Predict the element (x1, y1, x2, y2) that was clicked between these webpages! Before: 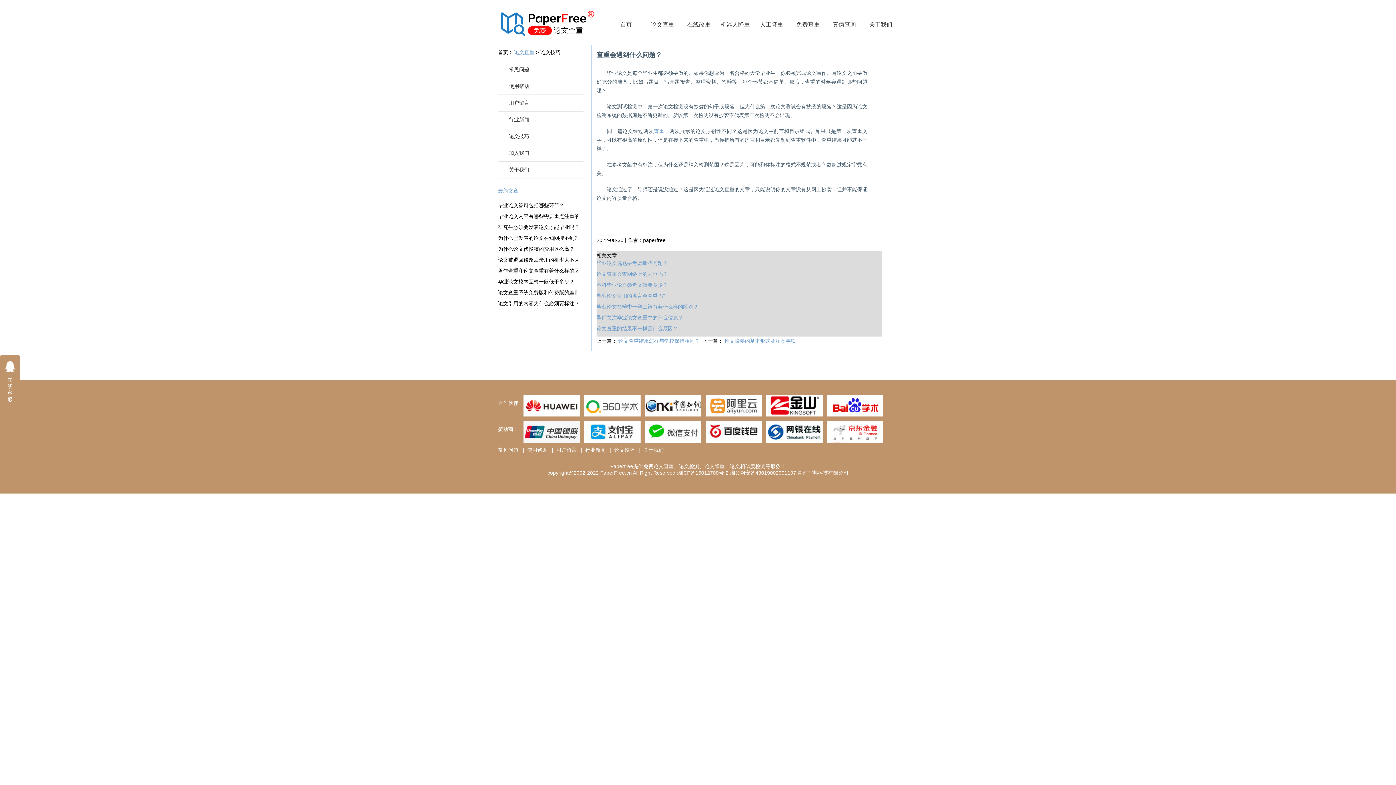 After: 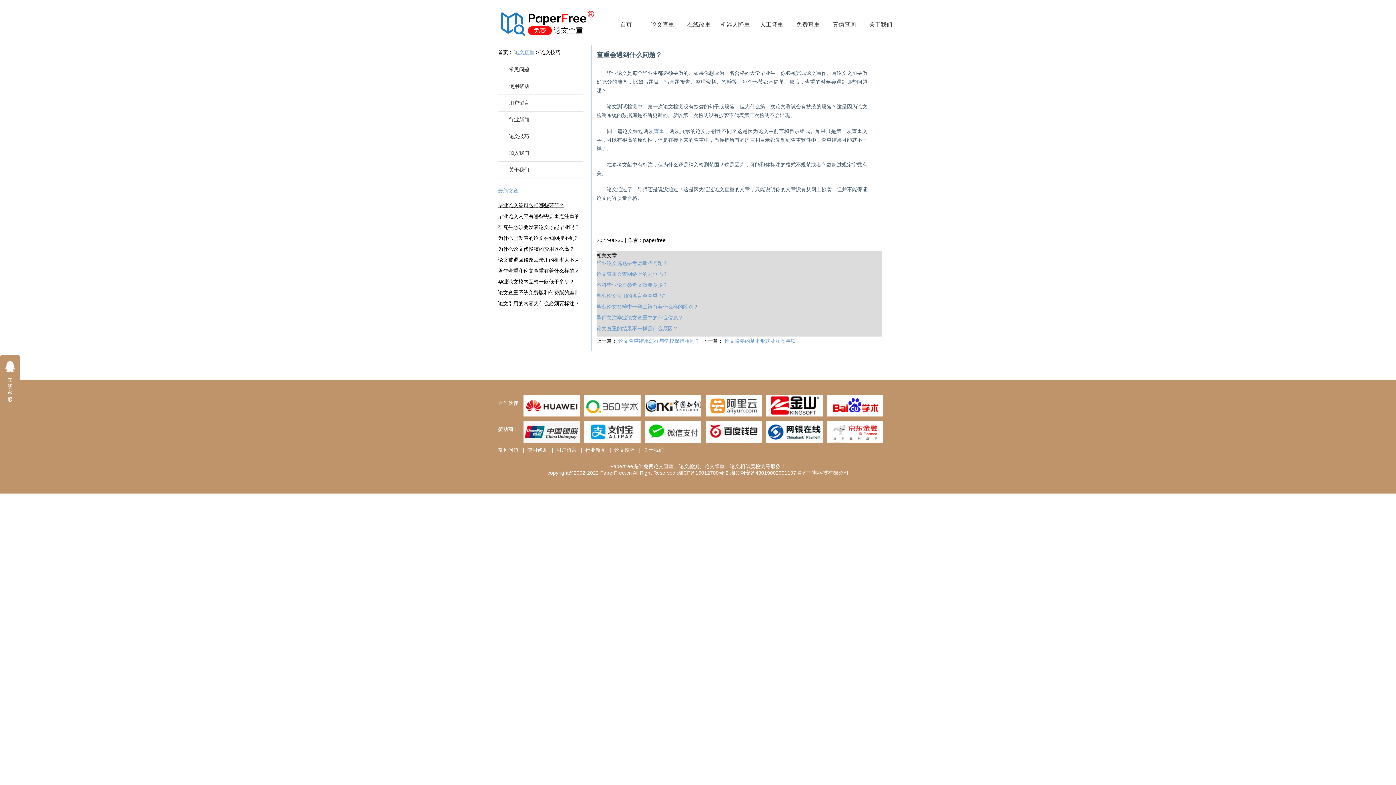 Action: bbox: (498, 200, 578, 210) label: 毕业论文答辩包括哪些环节？